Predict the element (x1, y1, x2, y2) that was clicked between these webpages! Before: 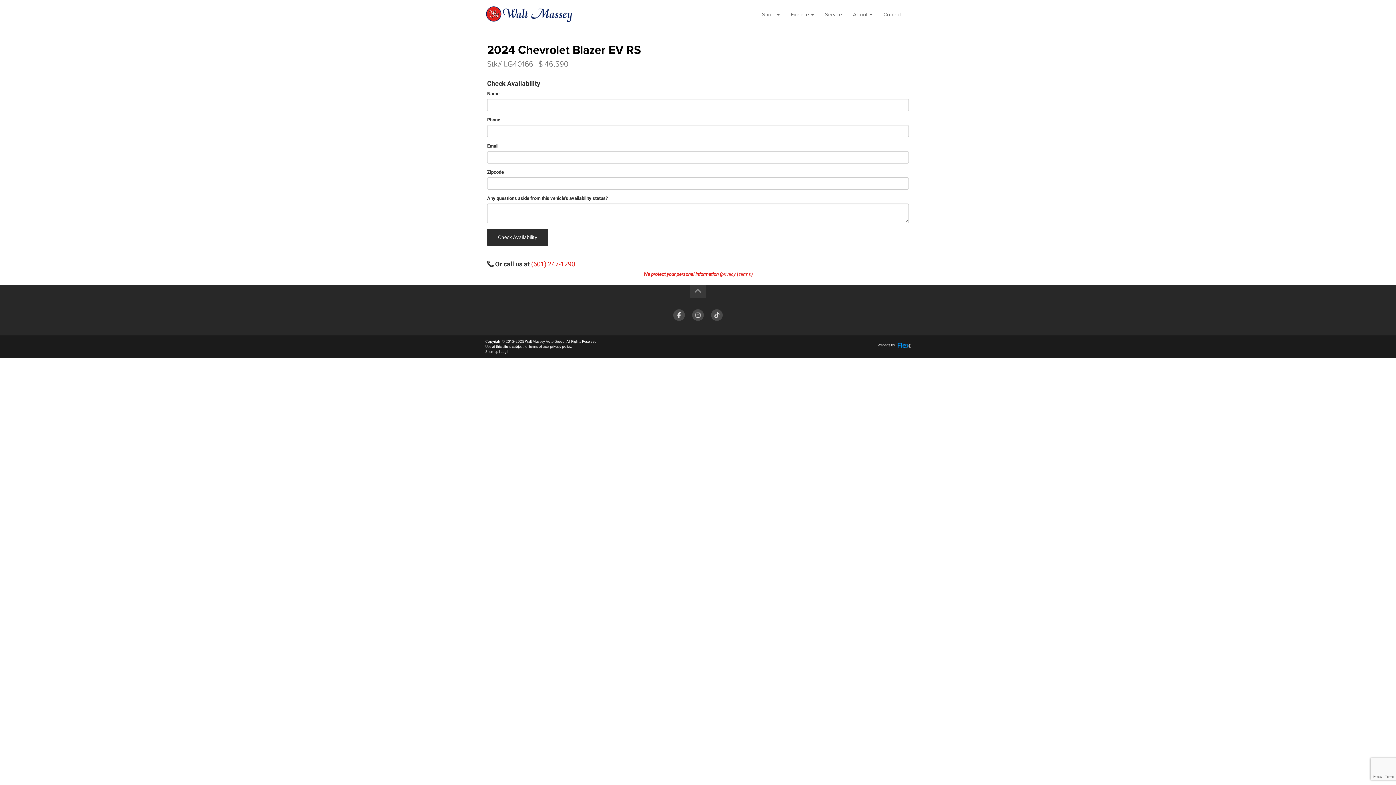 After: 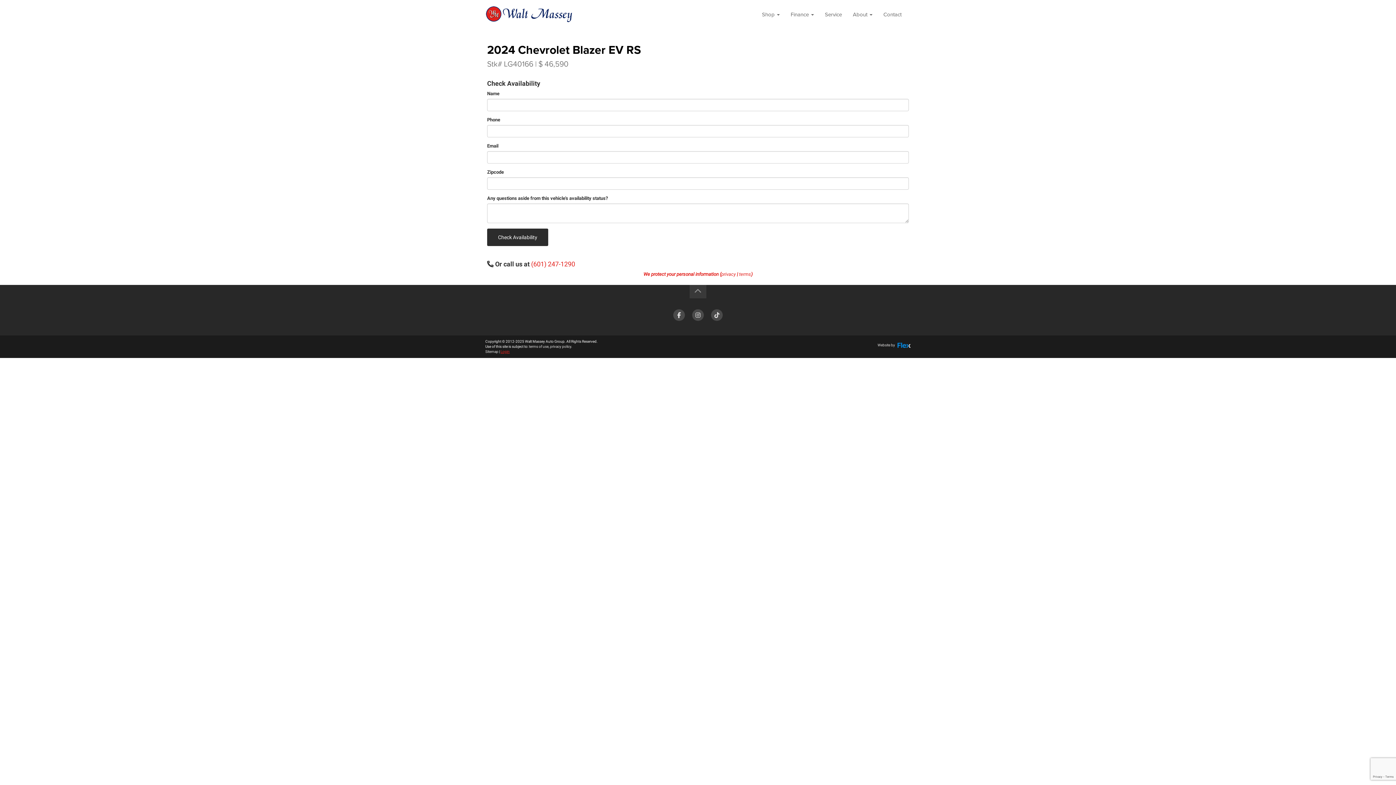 Action: label: Login bbox: (500, 349, 509, 353)